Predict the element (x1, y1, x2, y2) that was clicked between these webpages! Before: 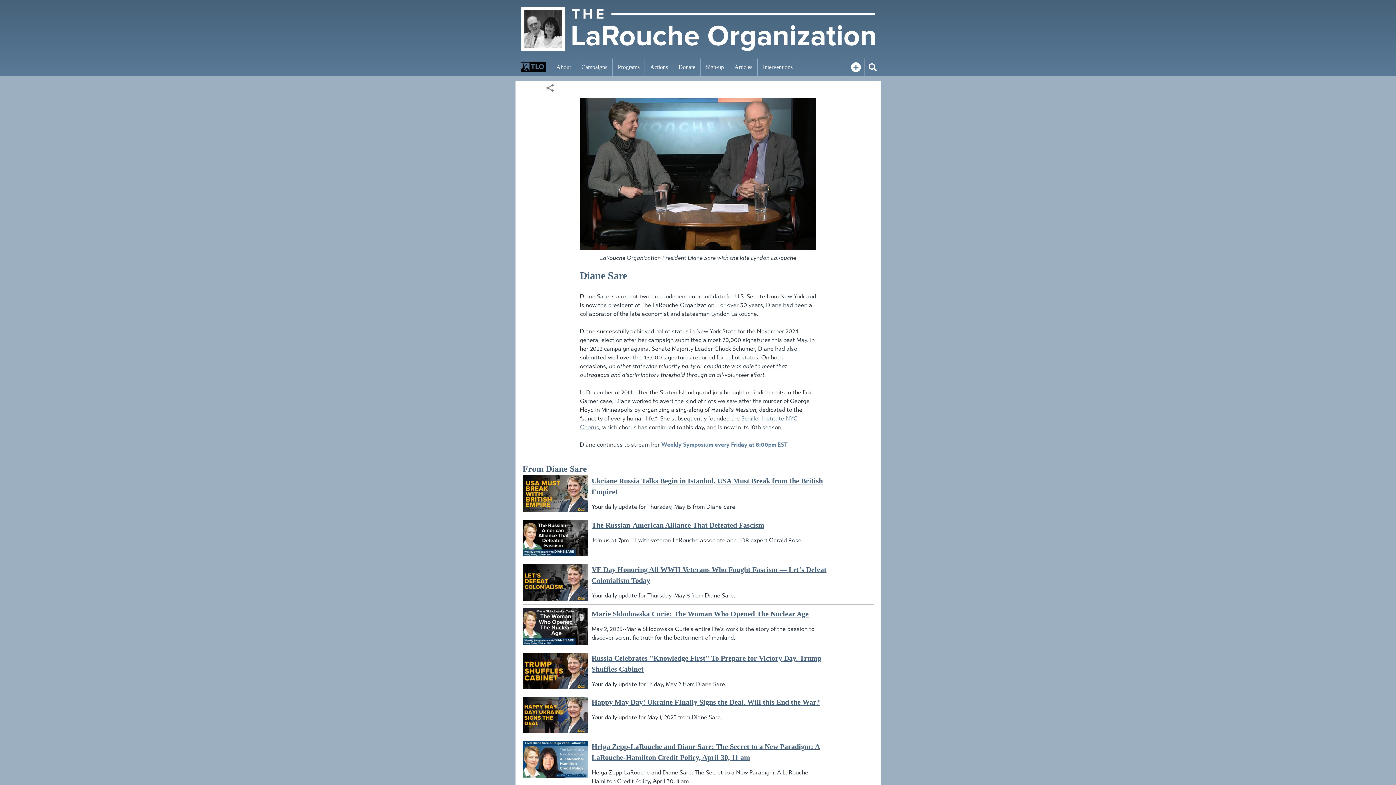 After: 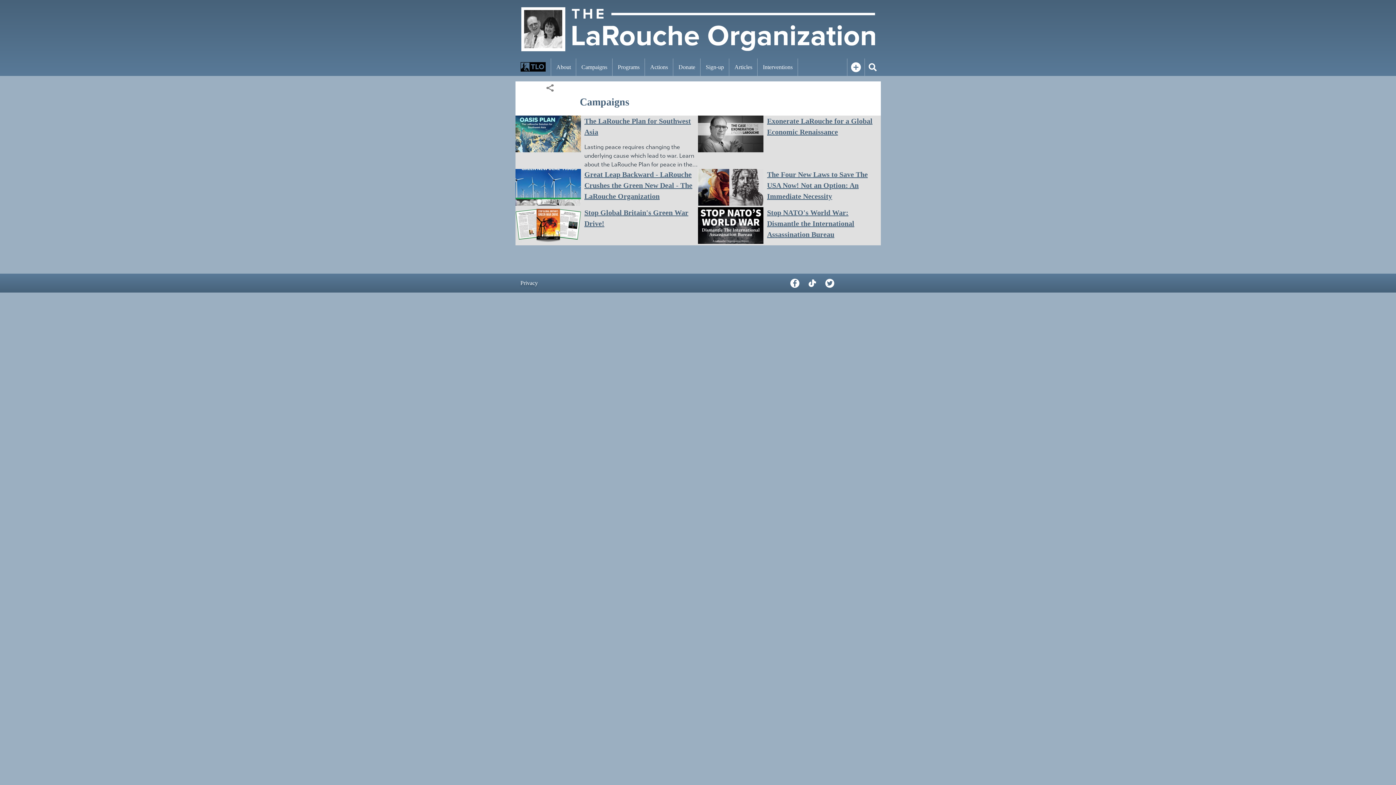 Action: label: Campaigns bbox: (576, 58, 612, 75)